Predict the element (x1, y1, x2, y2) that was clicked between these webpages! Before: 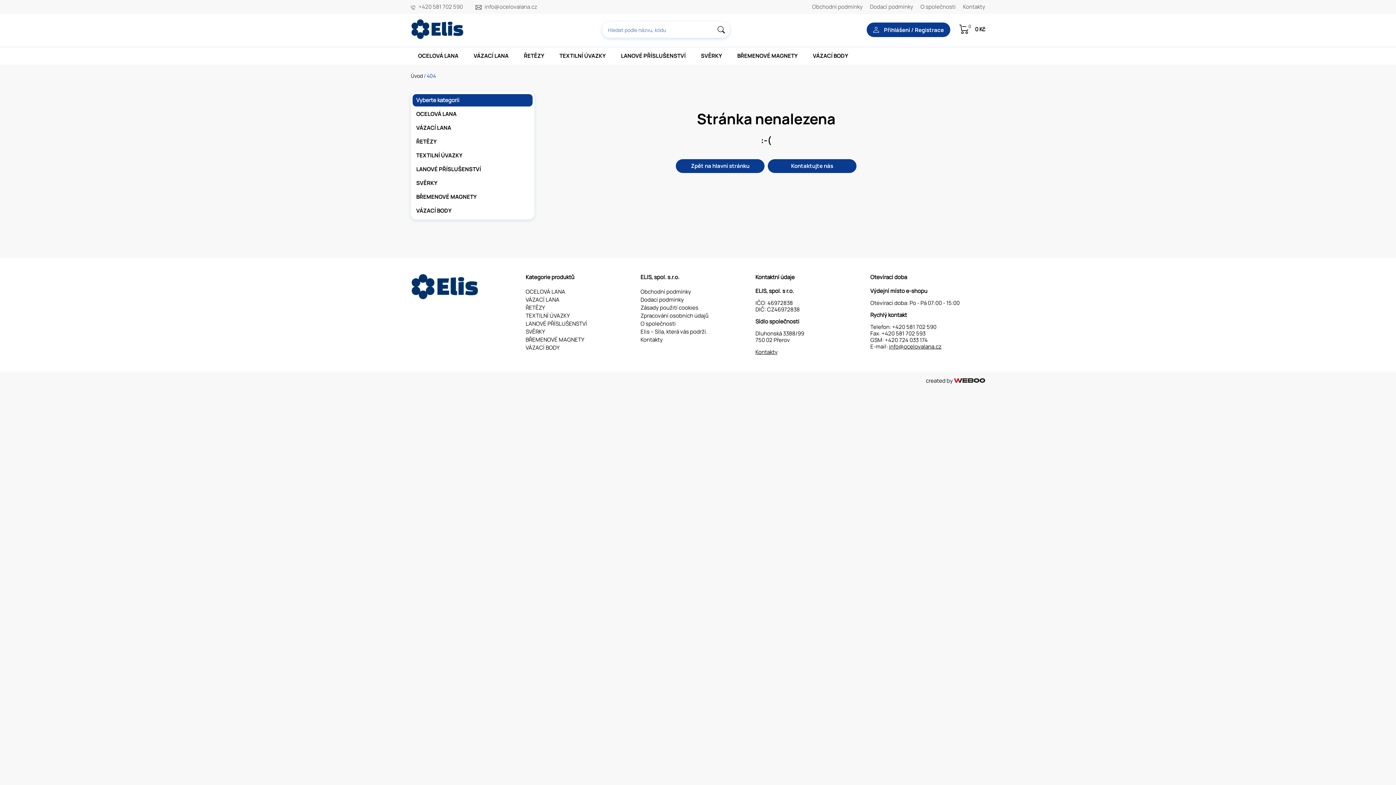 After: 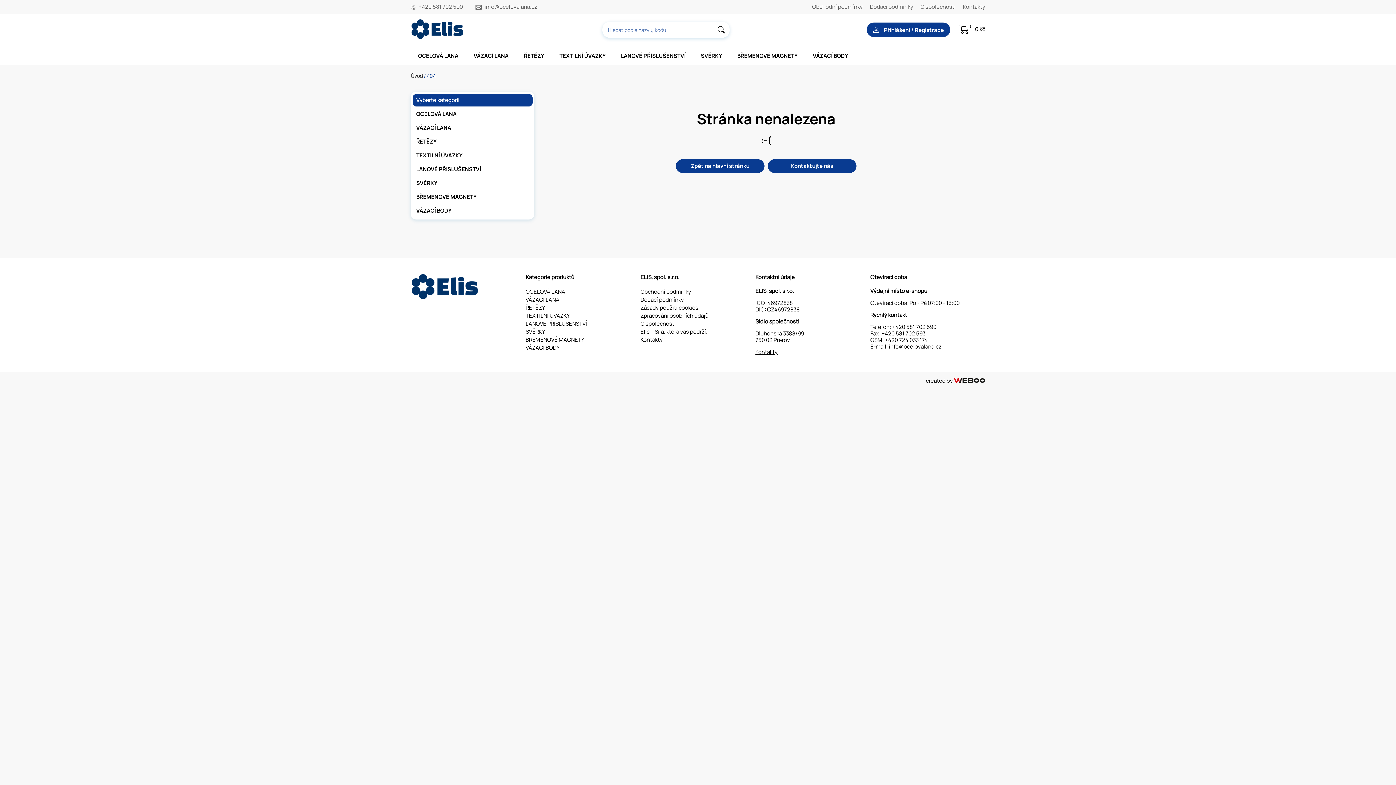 Action: label: info@ocelovalana.cz bbox: (889, 342, 941, 350)